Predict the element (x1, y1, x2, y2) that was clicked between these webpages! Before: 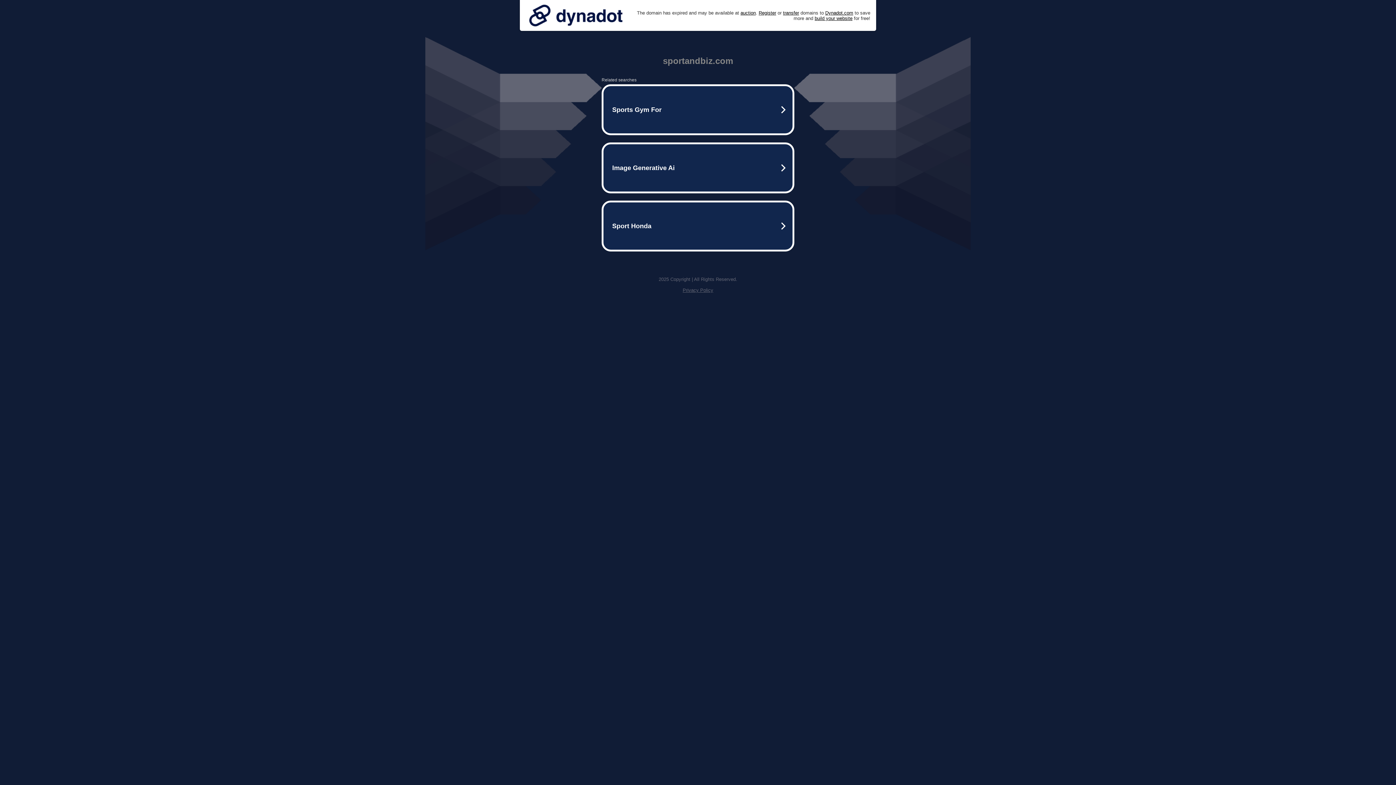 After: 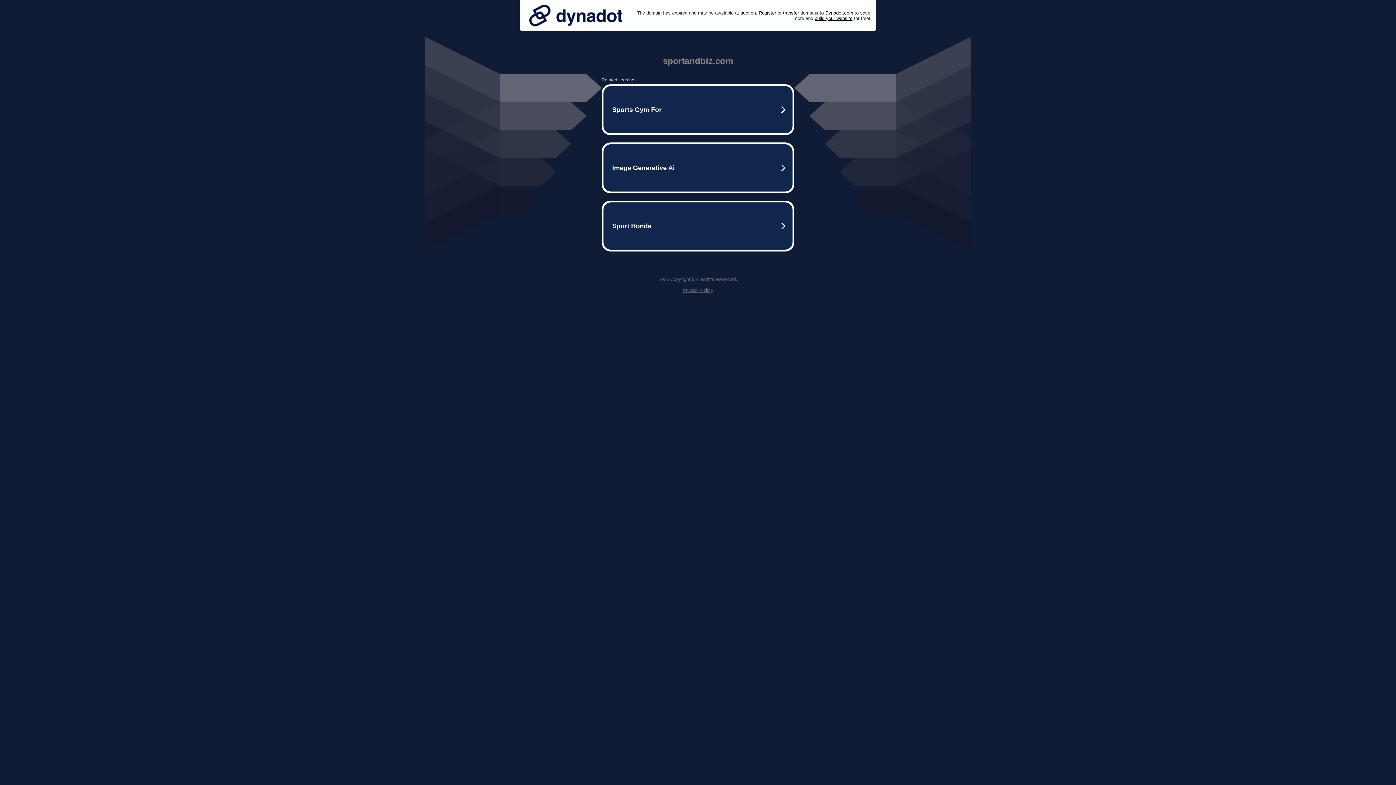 Action: label: Privacy Policy bbox: (682, 287, 713, 293)